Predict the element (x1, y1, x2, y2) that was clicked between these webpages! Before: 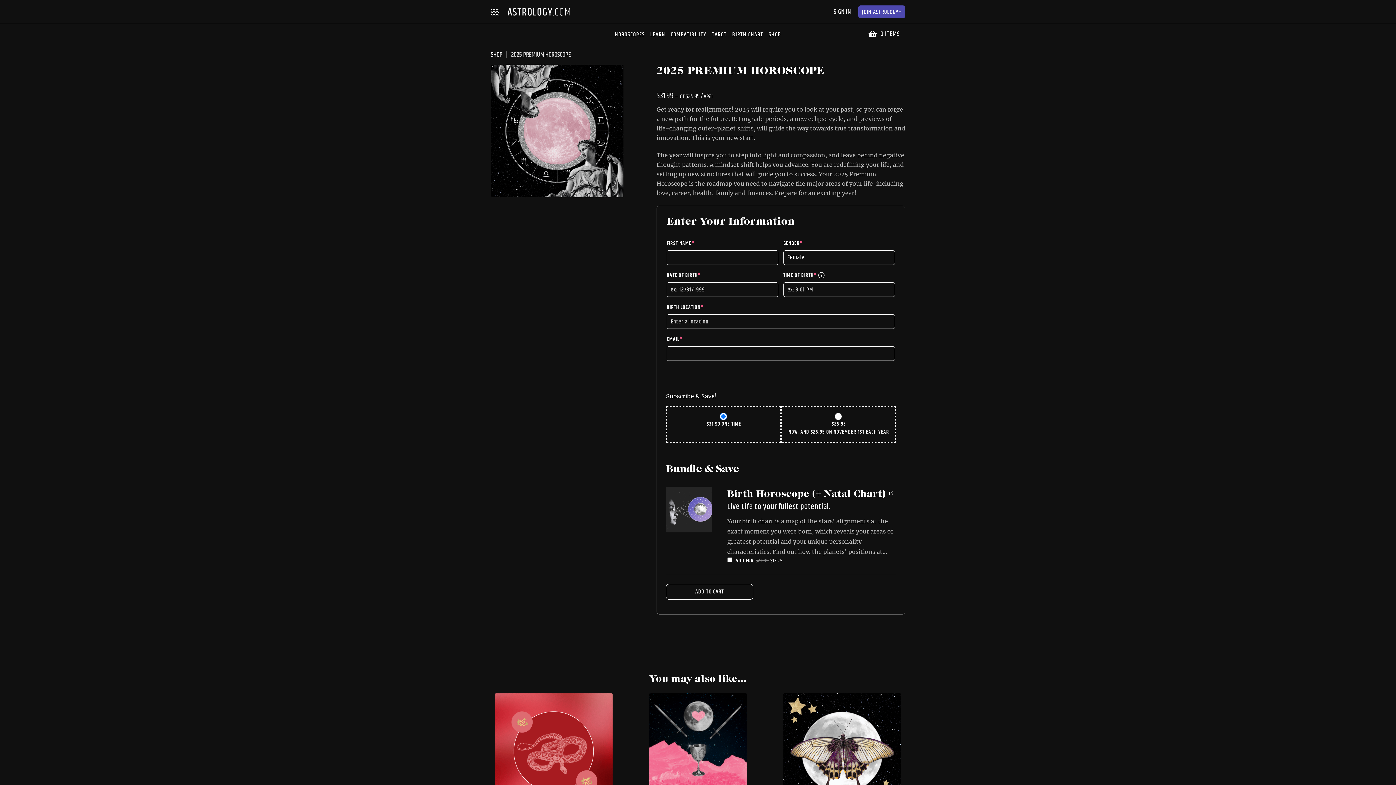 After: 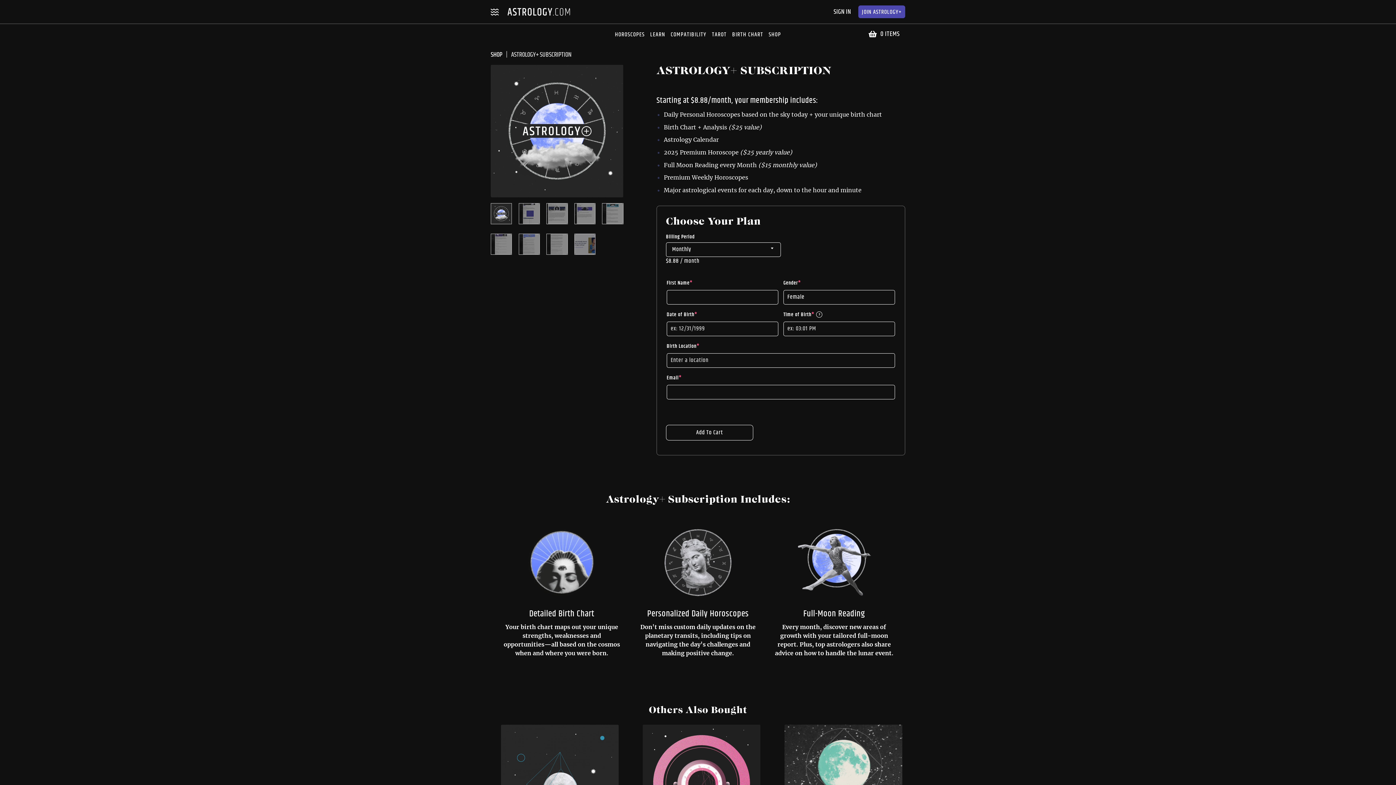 Action: bbox: (858, 5, 905, 18) label: JOIN ASTROLOGY+